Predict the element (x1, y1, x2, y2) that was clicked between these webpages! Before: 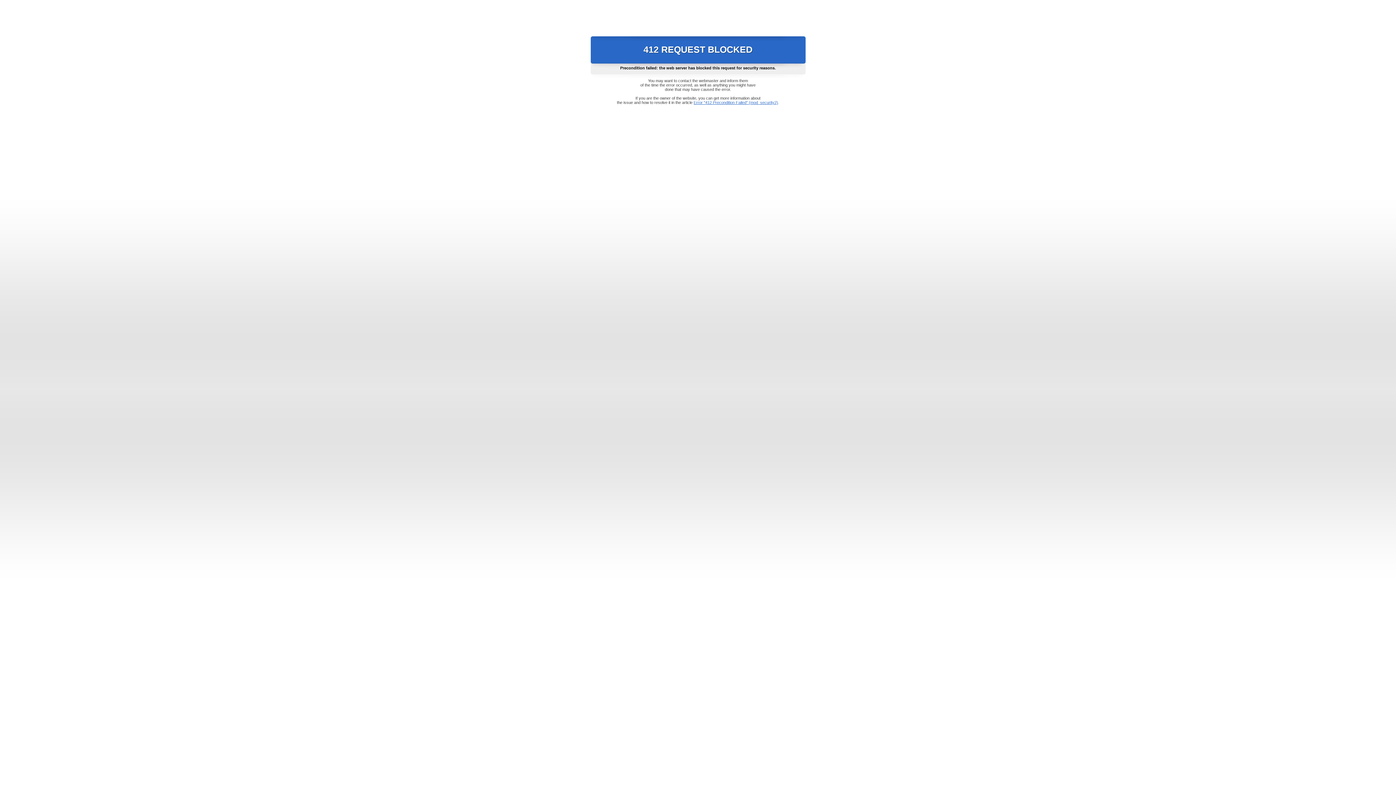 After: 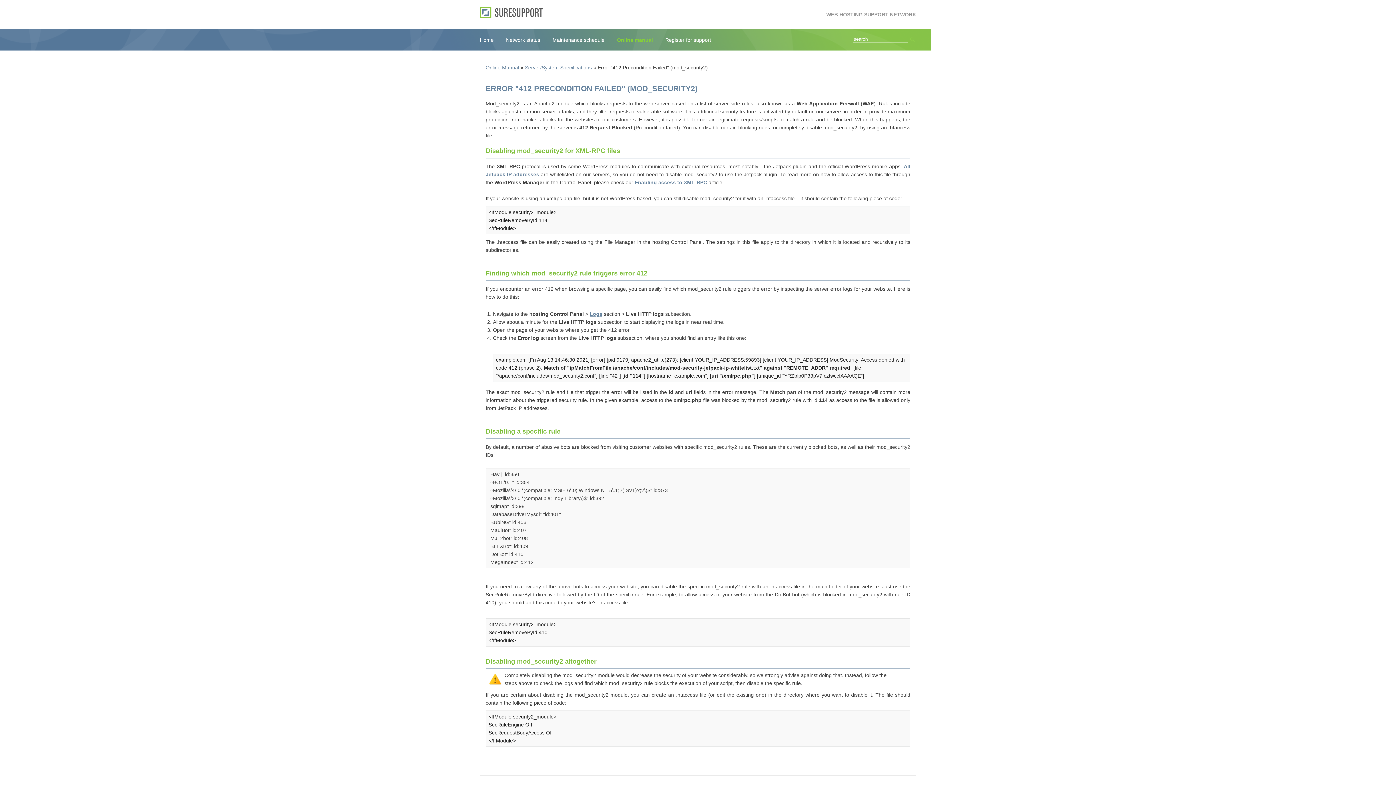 Action: bbox: (693, 100, 778, 104) label: Error "412 Precondition Failed" (mod_security2)